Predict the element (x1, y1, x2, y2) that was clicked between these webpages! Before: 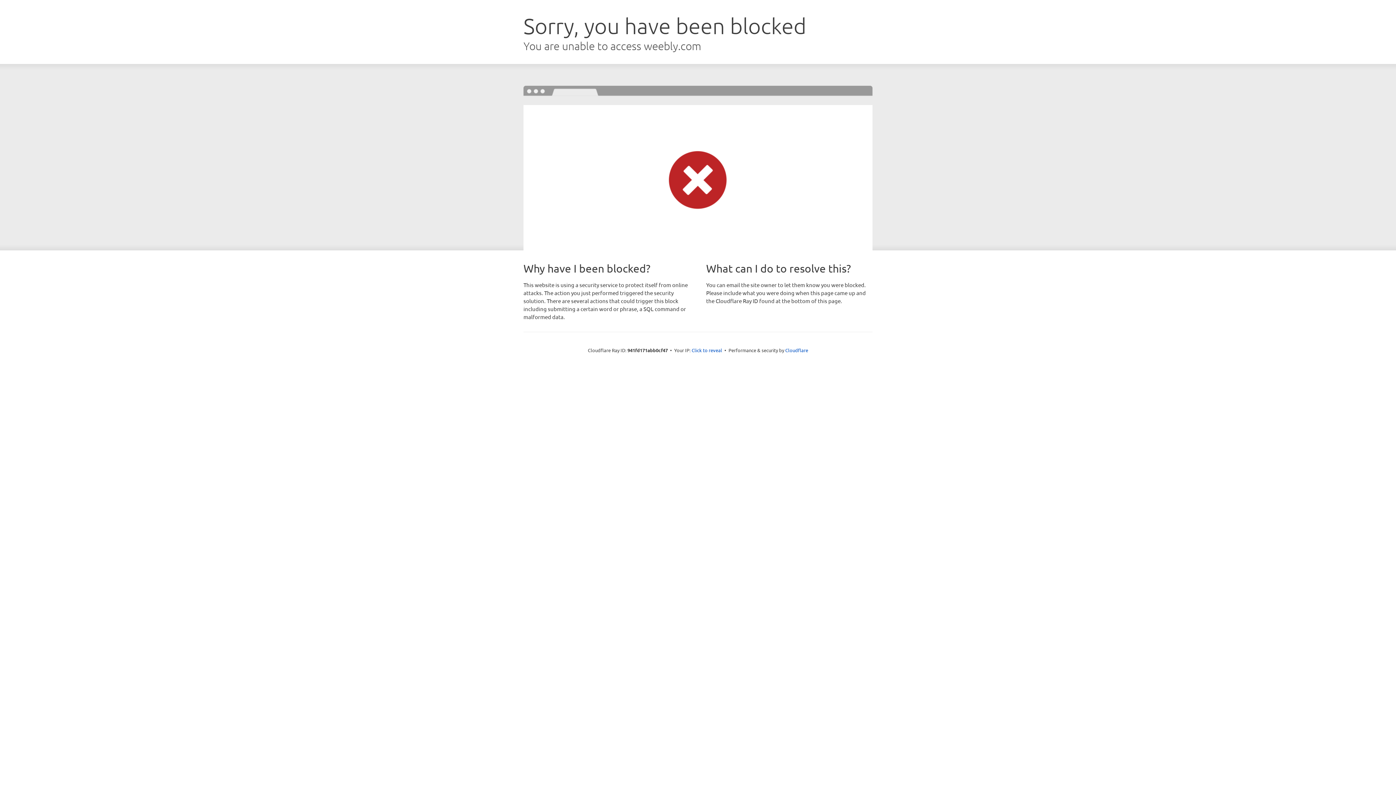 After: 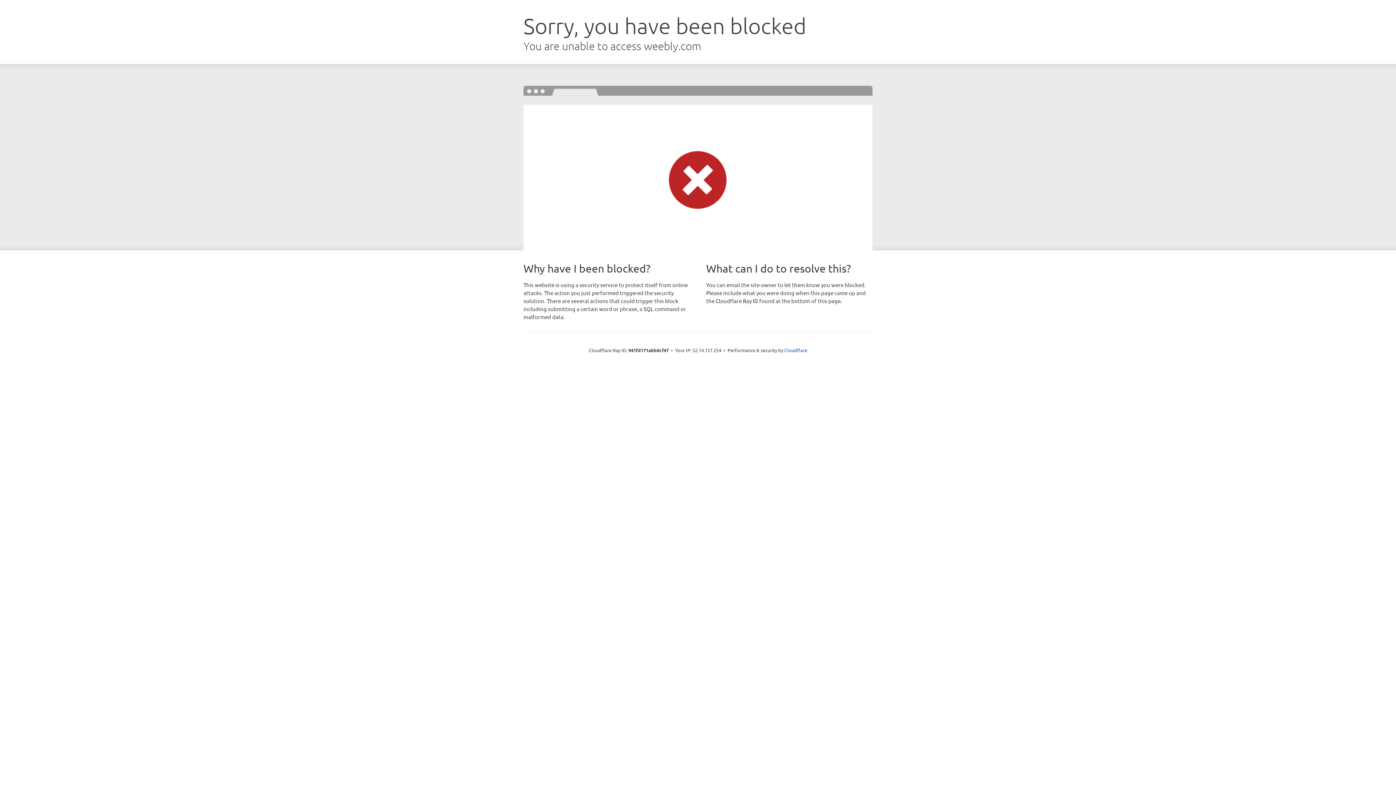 Action: label: Click to reveal bbox: (691, 346, 722, 353)